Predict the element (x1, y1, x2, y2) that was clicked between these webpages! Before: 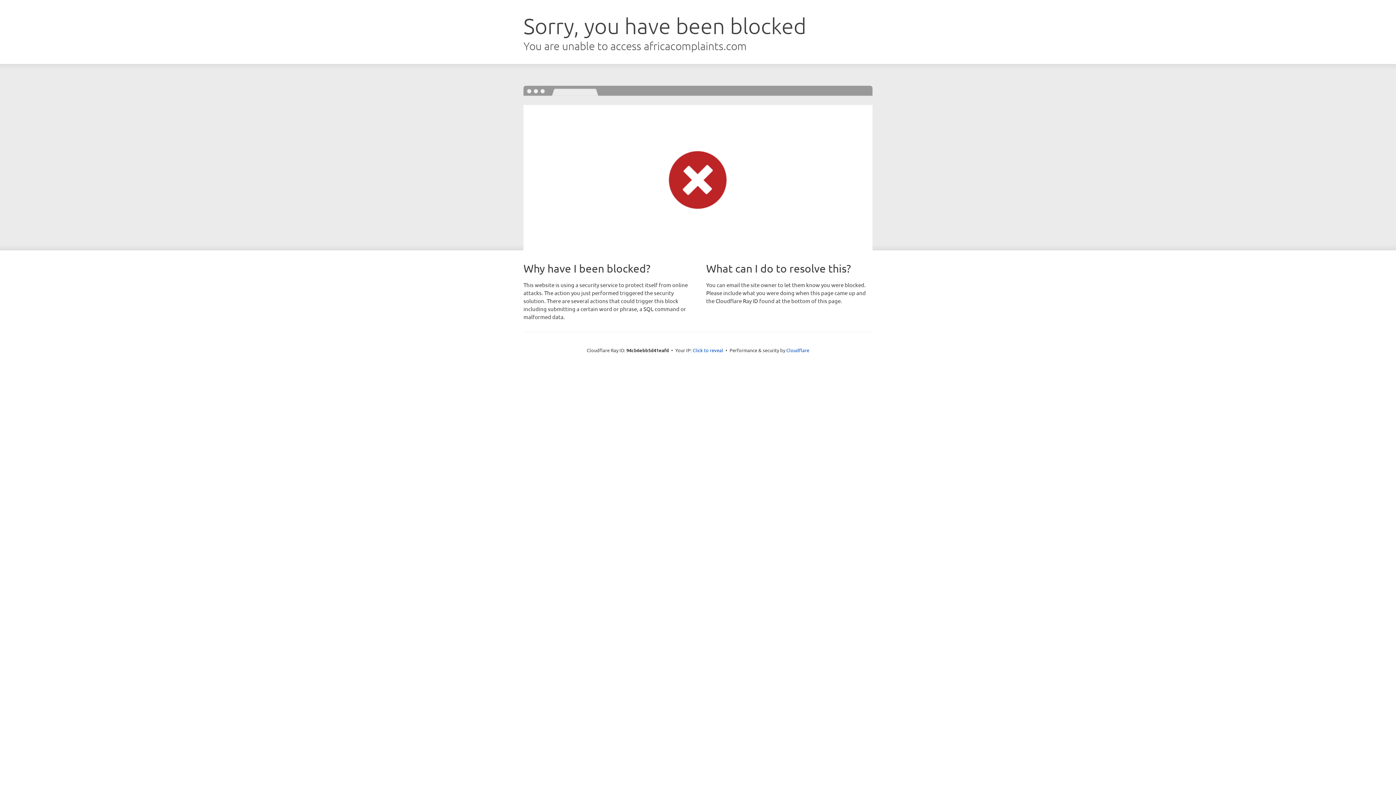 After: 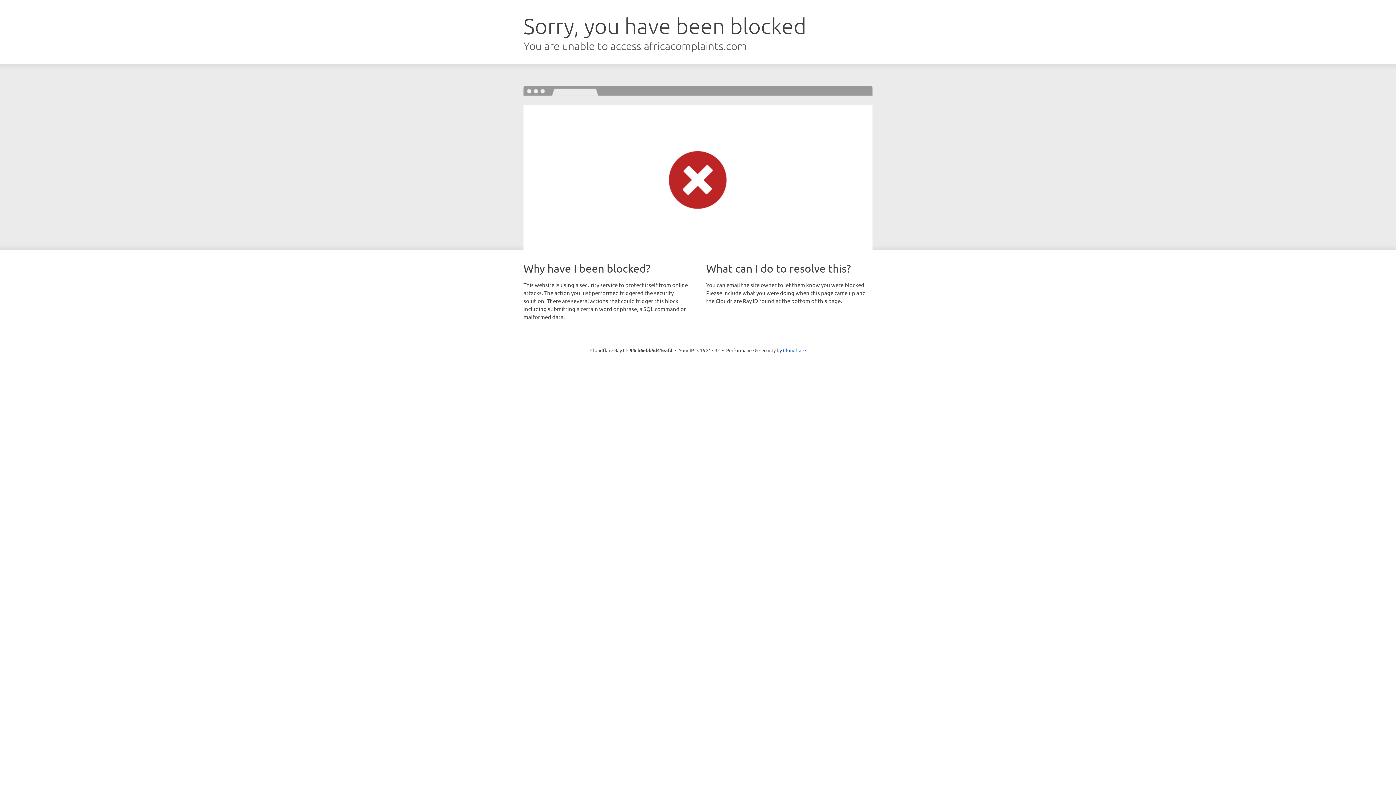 Action: bbox: (692, 346, 723, 353) label: Click to reveal